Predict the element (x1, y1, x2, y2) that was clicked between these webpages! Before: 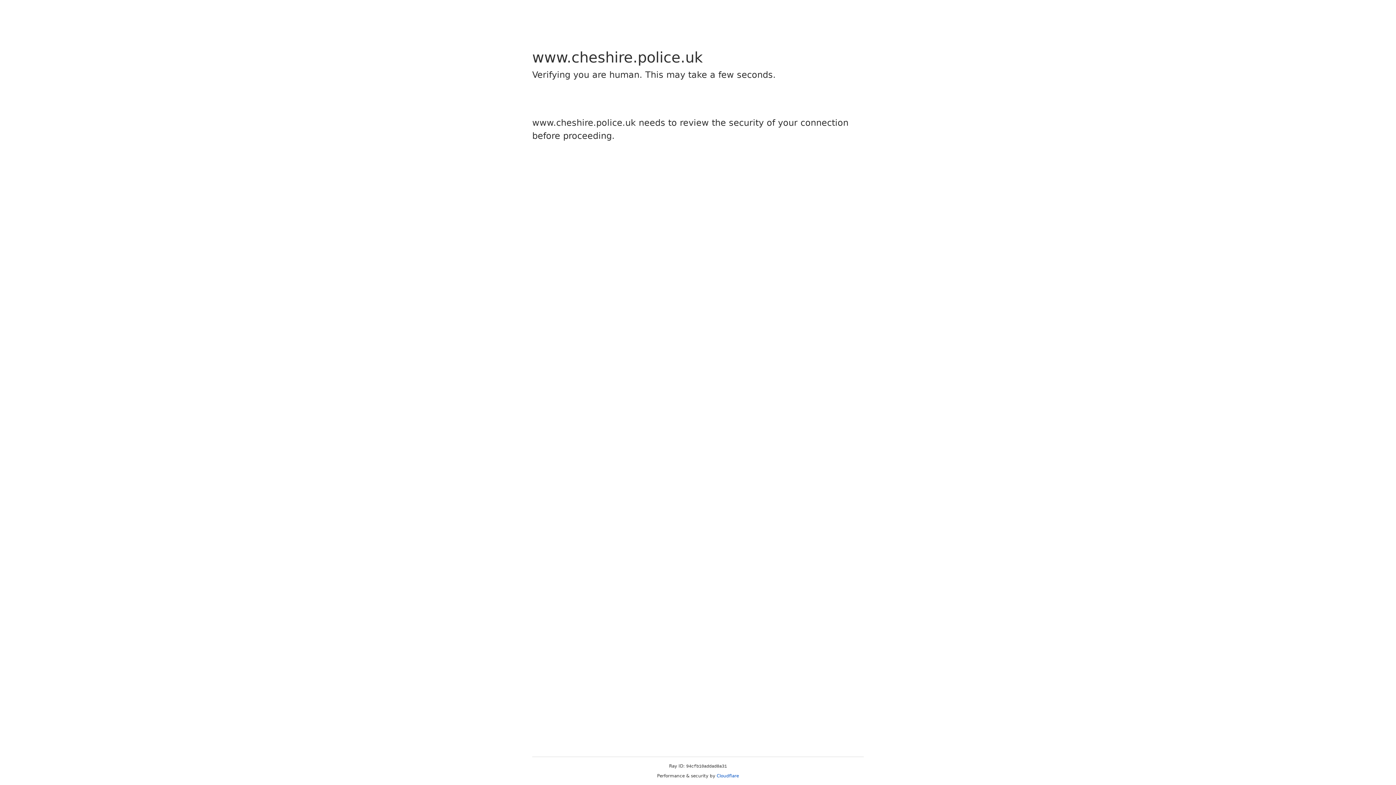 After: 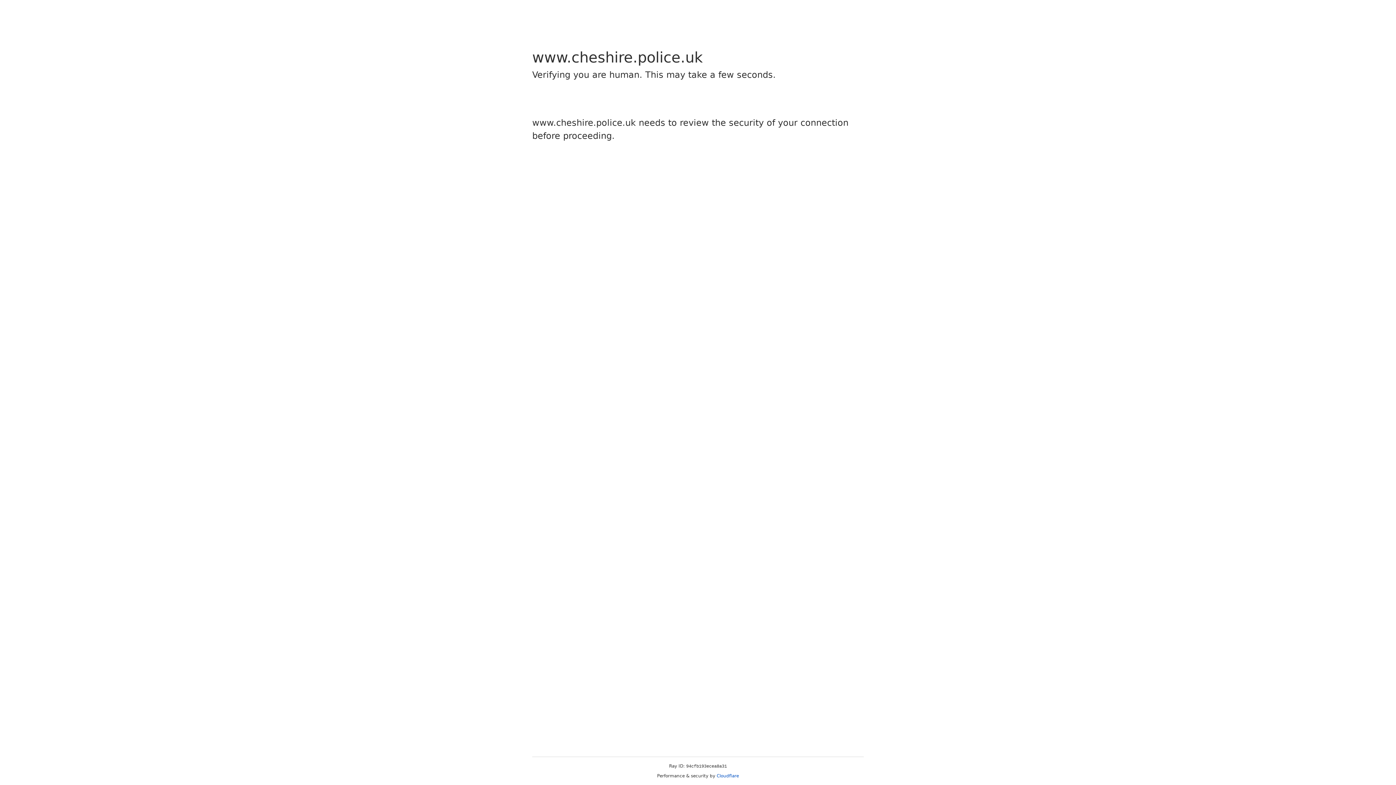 Action: label: Cloudflare bbox: (716, 773, 739, 778)